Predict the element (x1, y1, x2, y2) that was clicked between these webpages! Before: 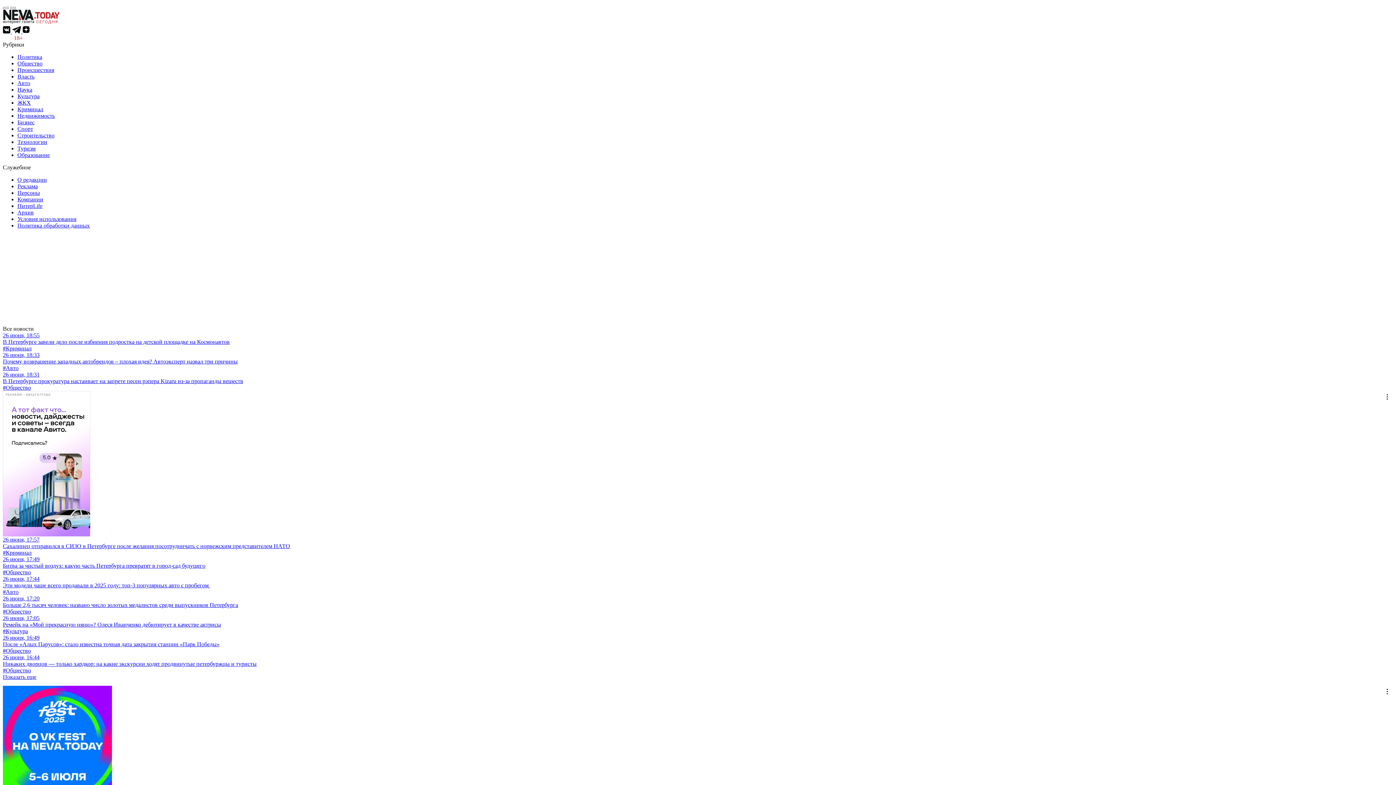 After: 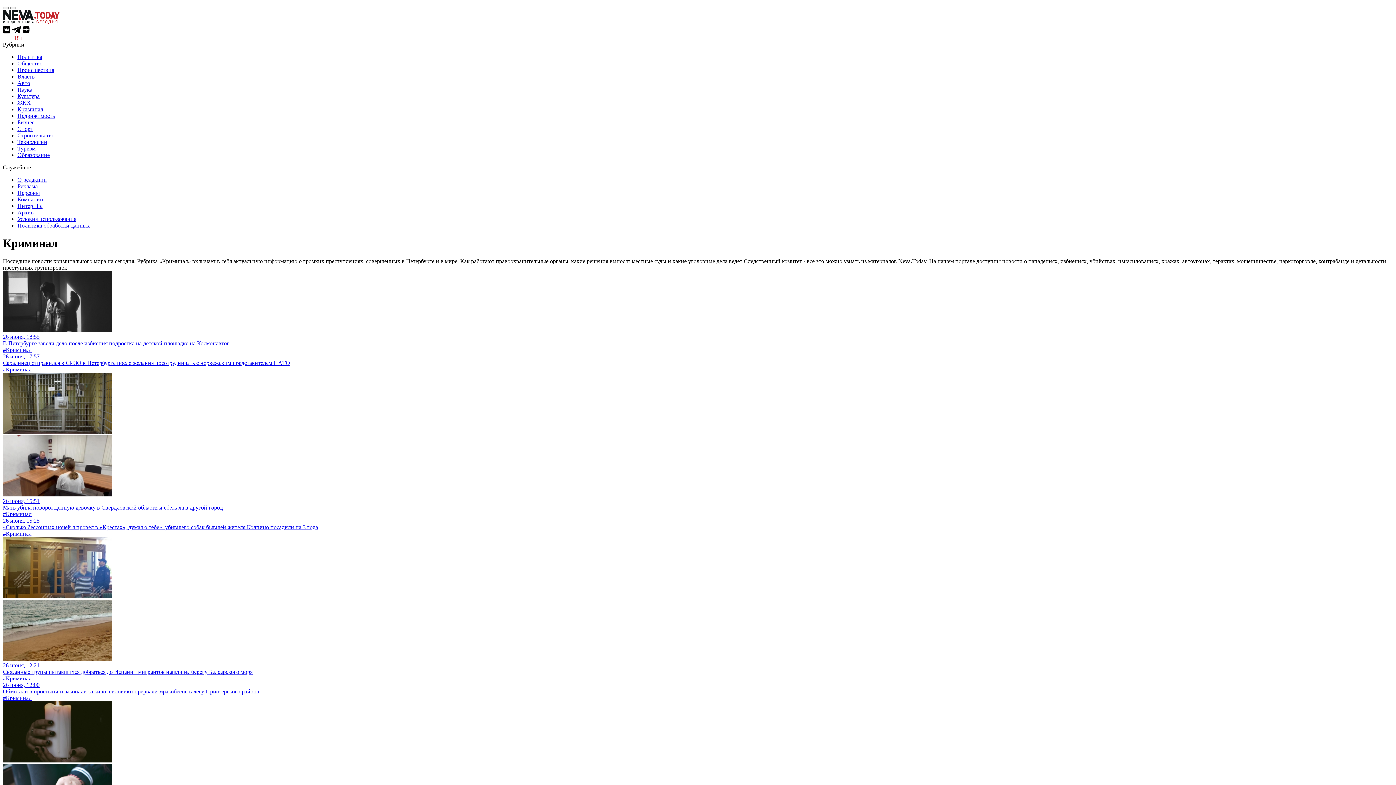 Action: bbox: (17, 106, 43, 112) label: Криминал